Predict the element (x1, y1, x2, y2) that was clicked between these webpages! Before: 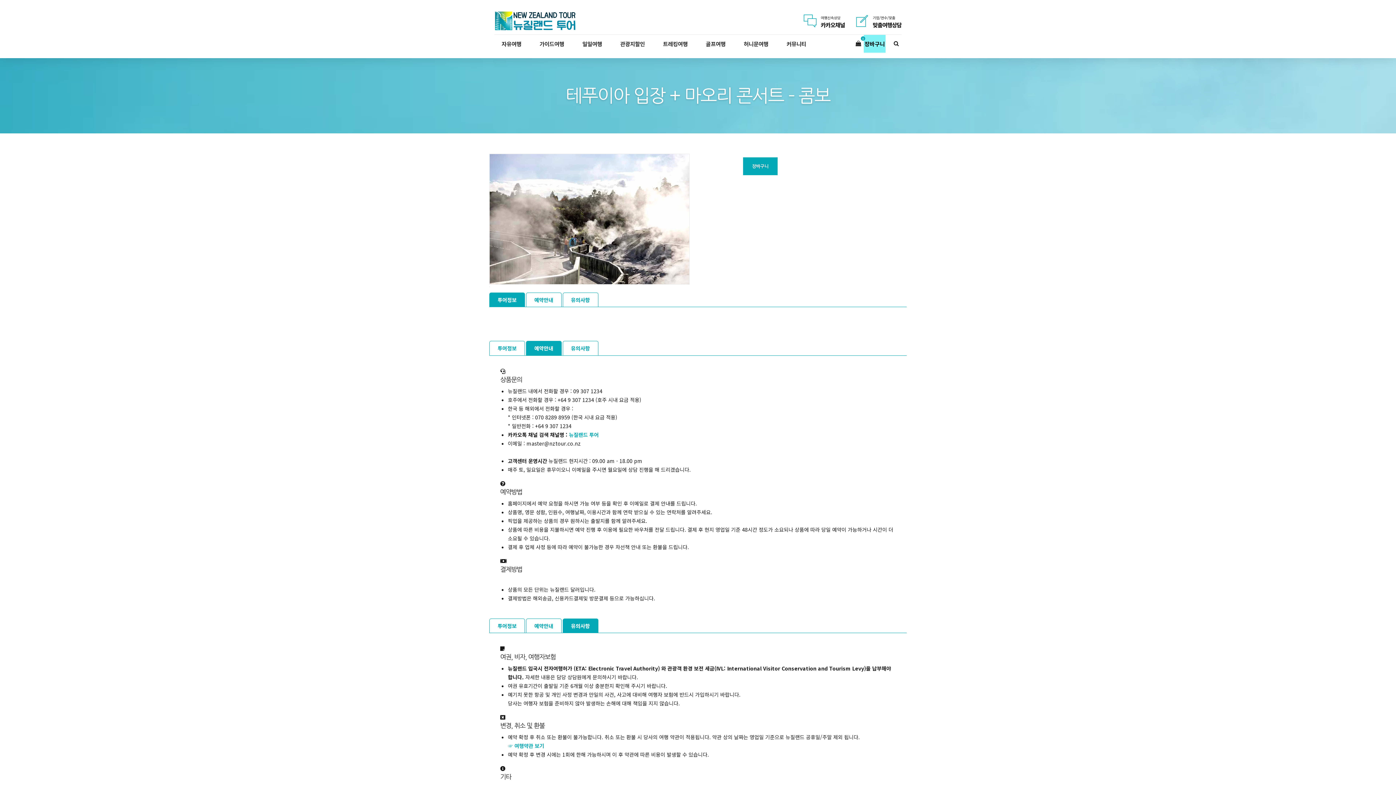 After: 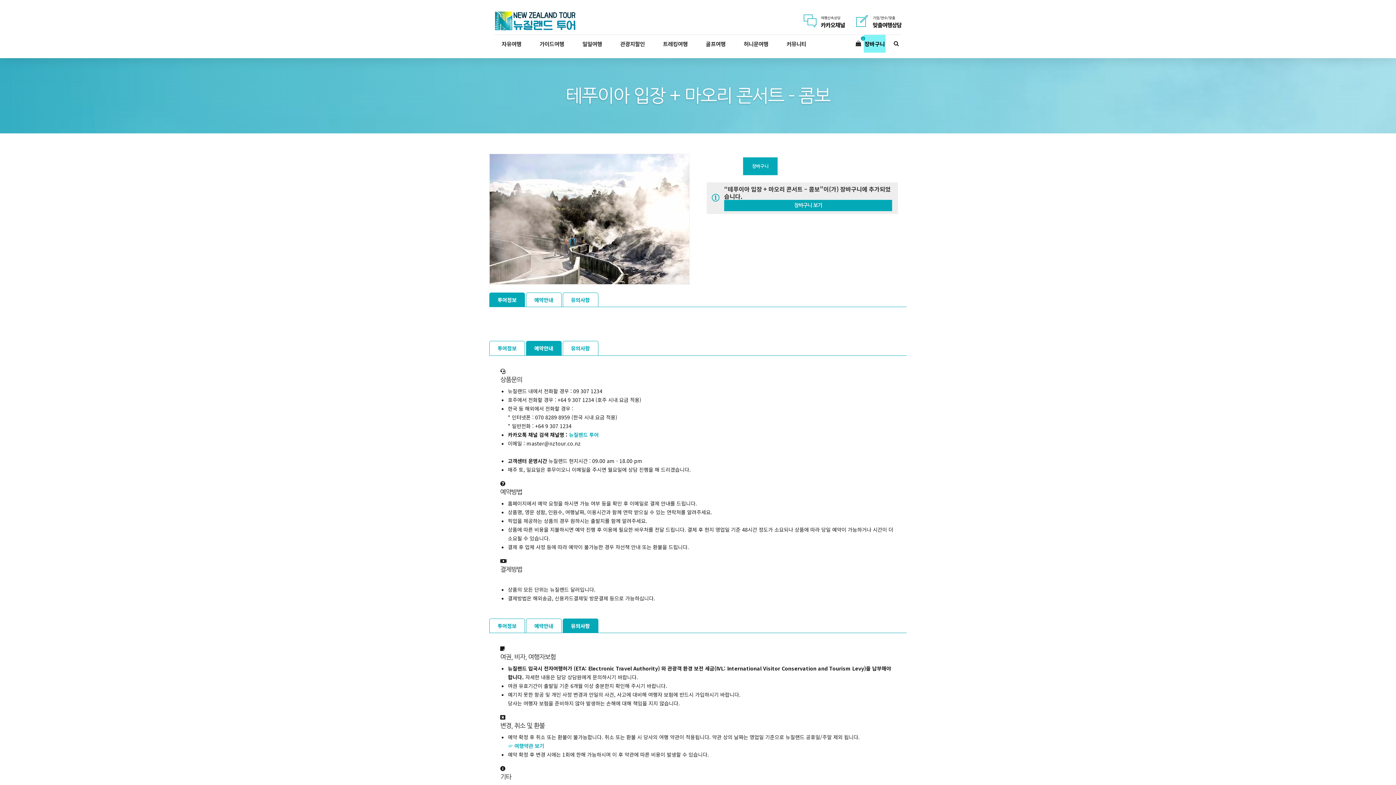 Action: label: 장바구니 bbox: (743, 157, 777, 175)